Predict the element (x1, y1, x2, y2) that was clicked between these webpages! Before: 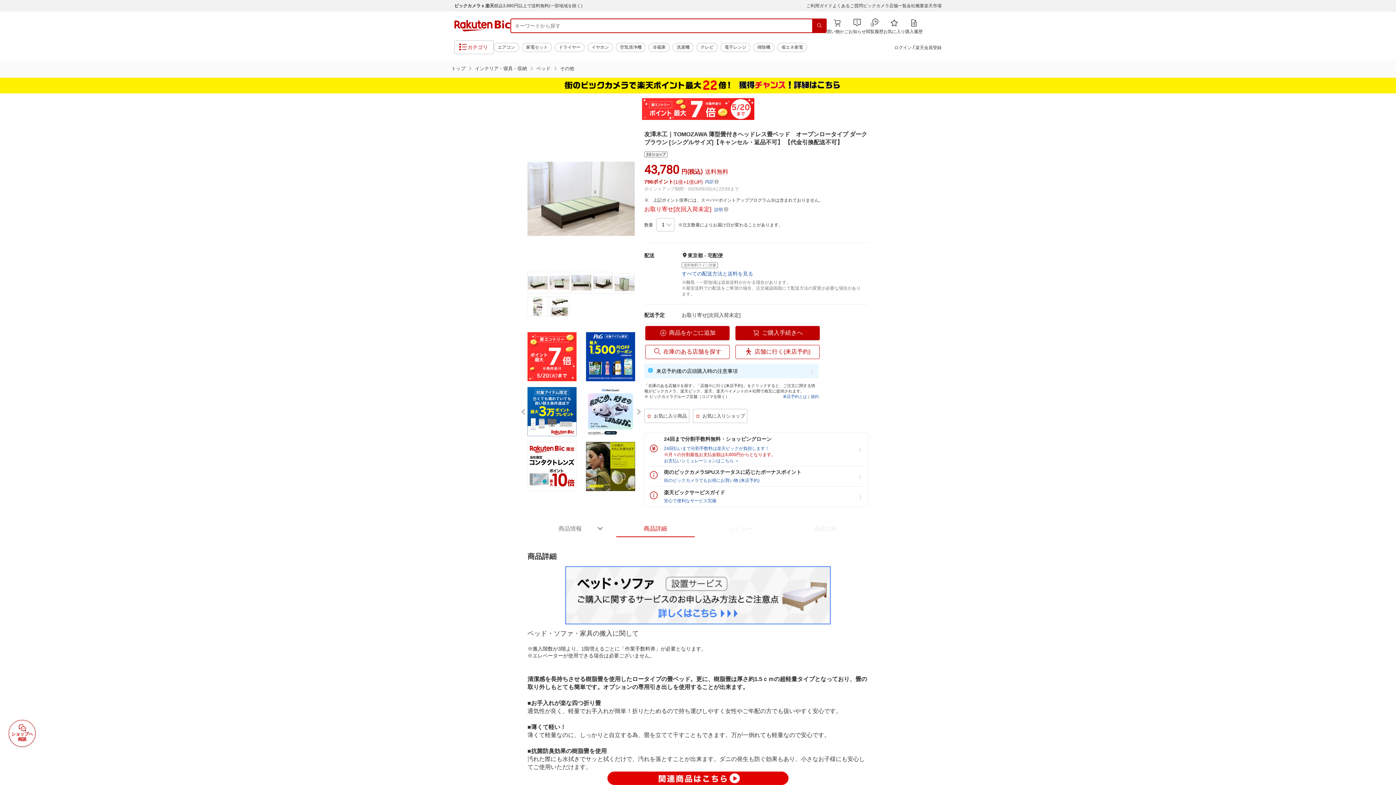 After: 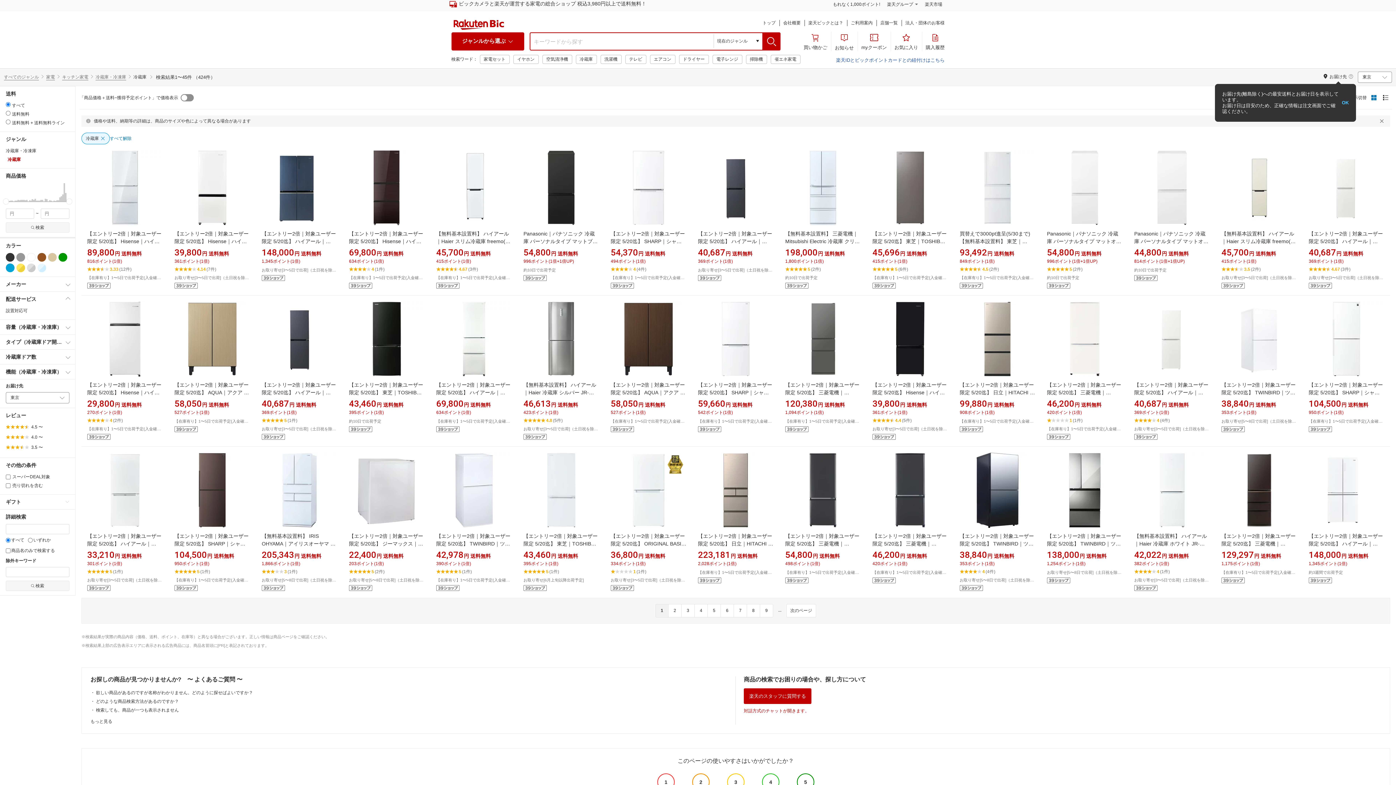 Action: label: 冷蔵庫 bbox: (648, 42, 669, 51)